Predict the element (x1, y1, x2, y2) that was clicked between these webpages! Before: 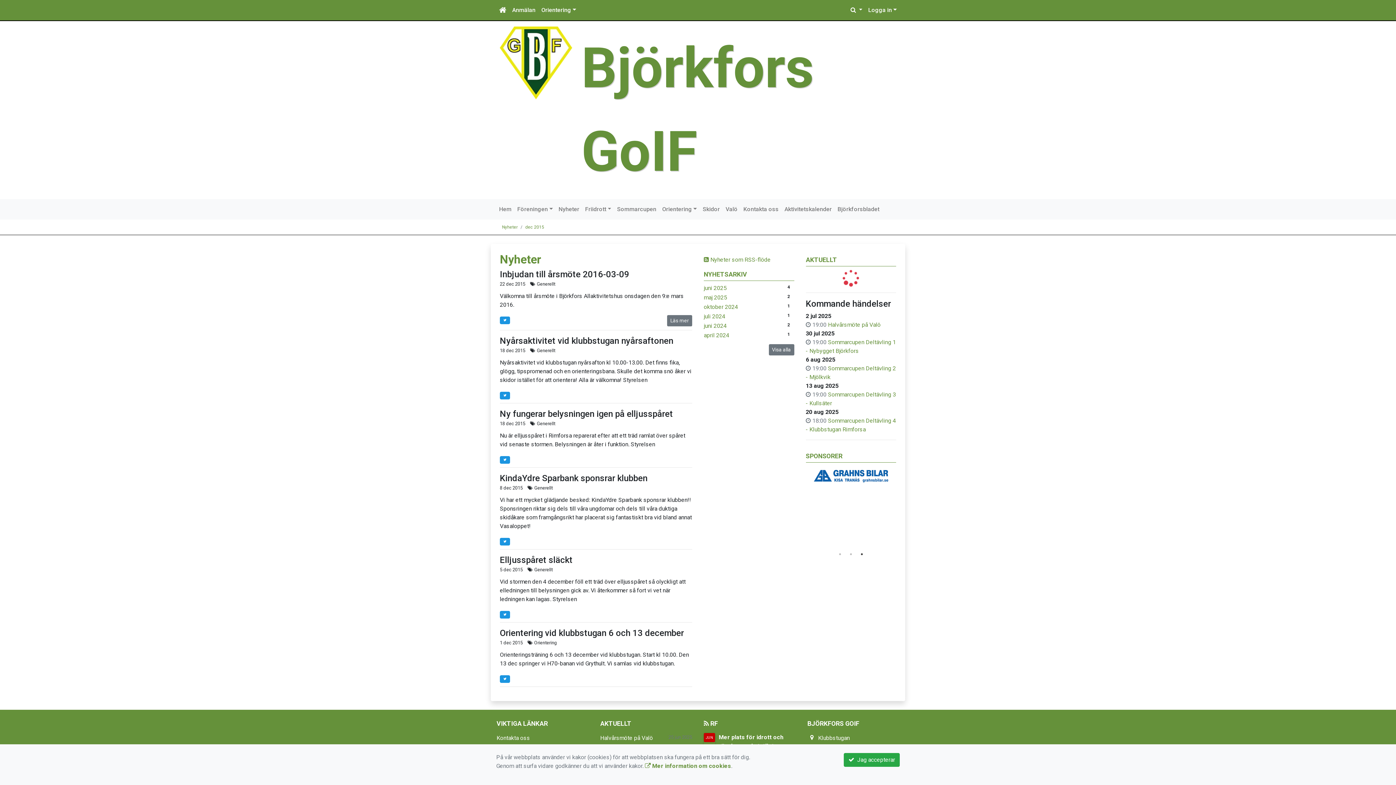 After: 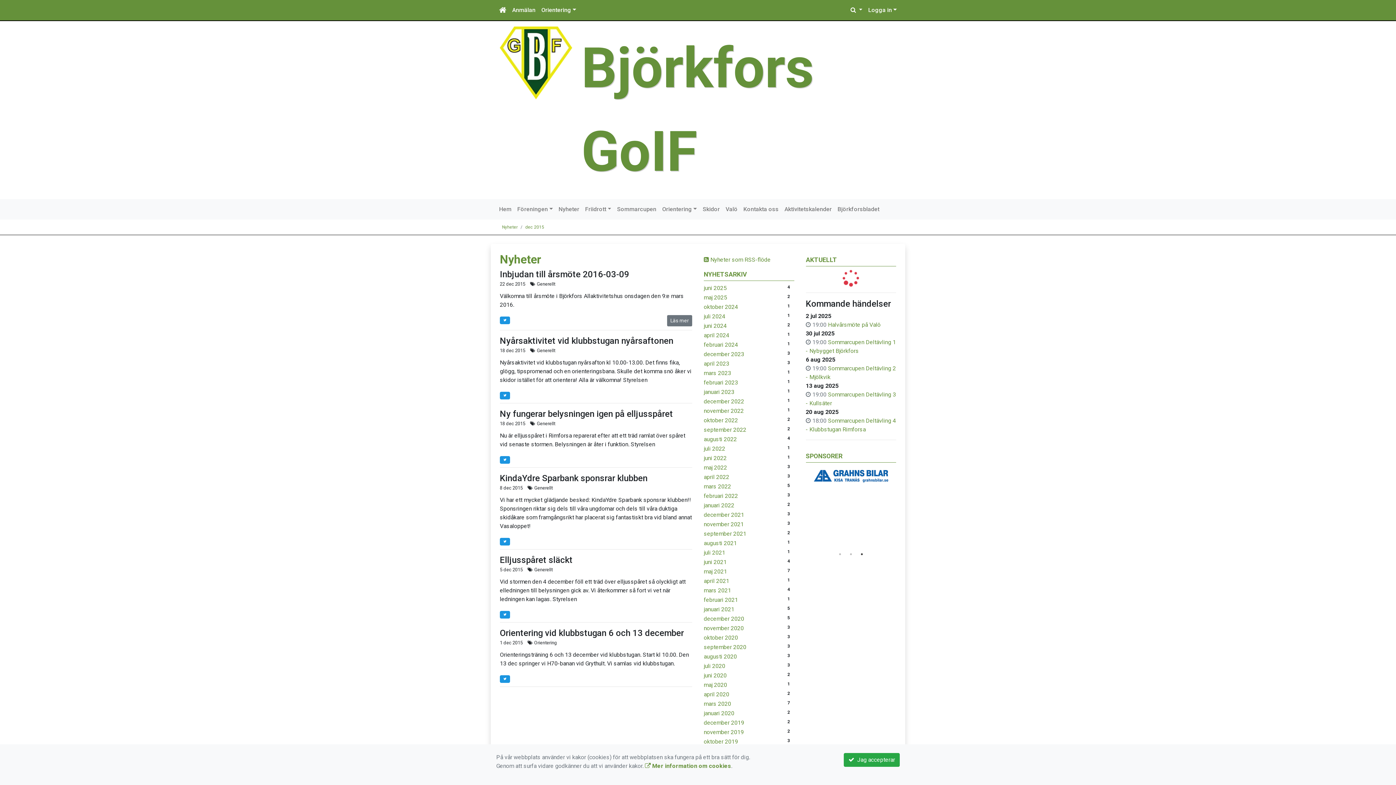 Action: label: Visa alla bbox: (768, 344, 794, 355)